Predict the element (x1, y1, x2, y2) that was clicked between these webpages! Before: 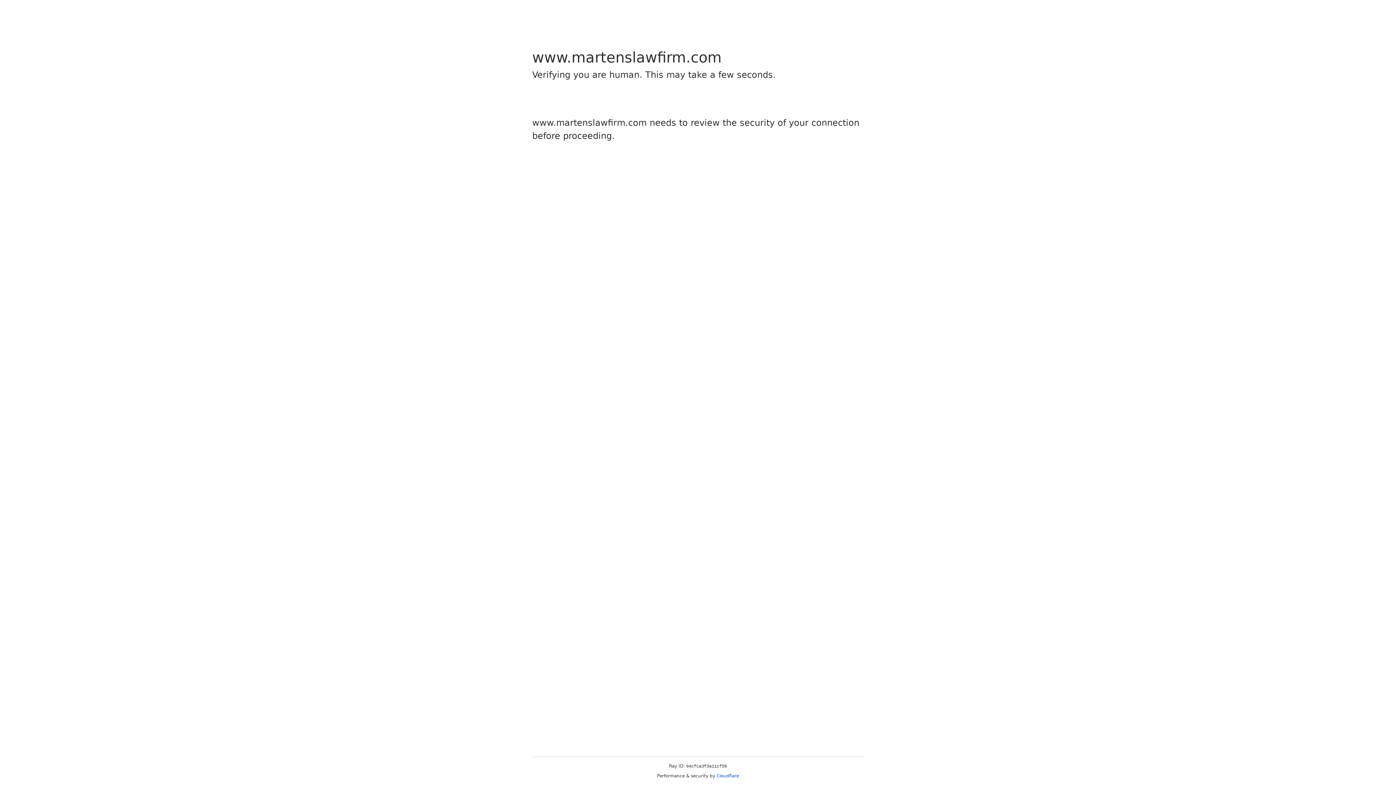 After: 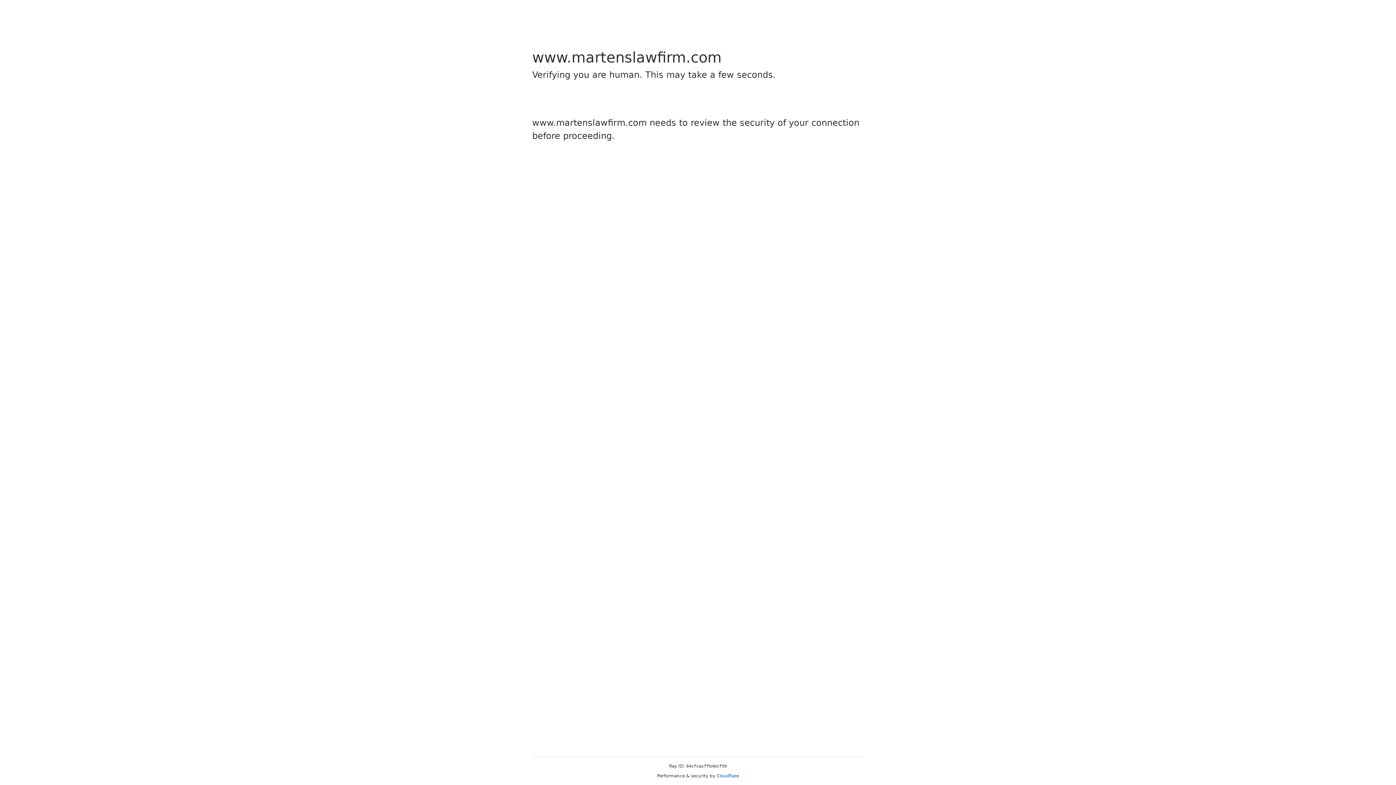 Action: label: Cloudflare bbox: (716, 773, 739, 778)